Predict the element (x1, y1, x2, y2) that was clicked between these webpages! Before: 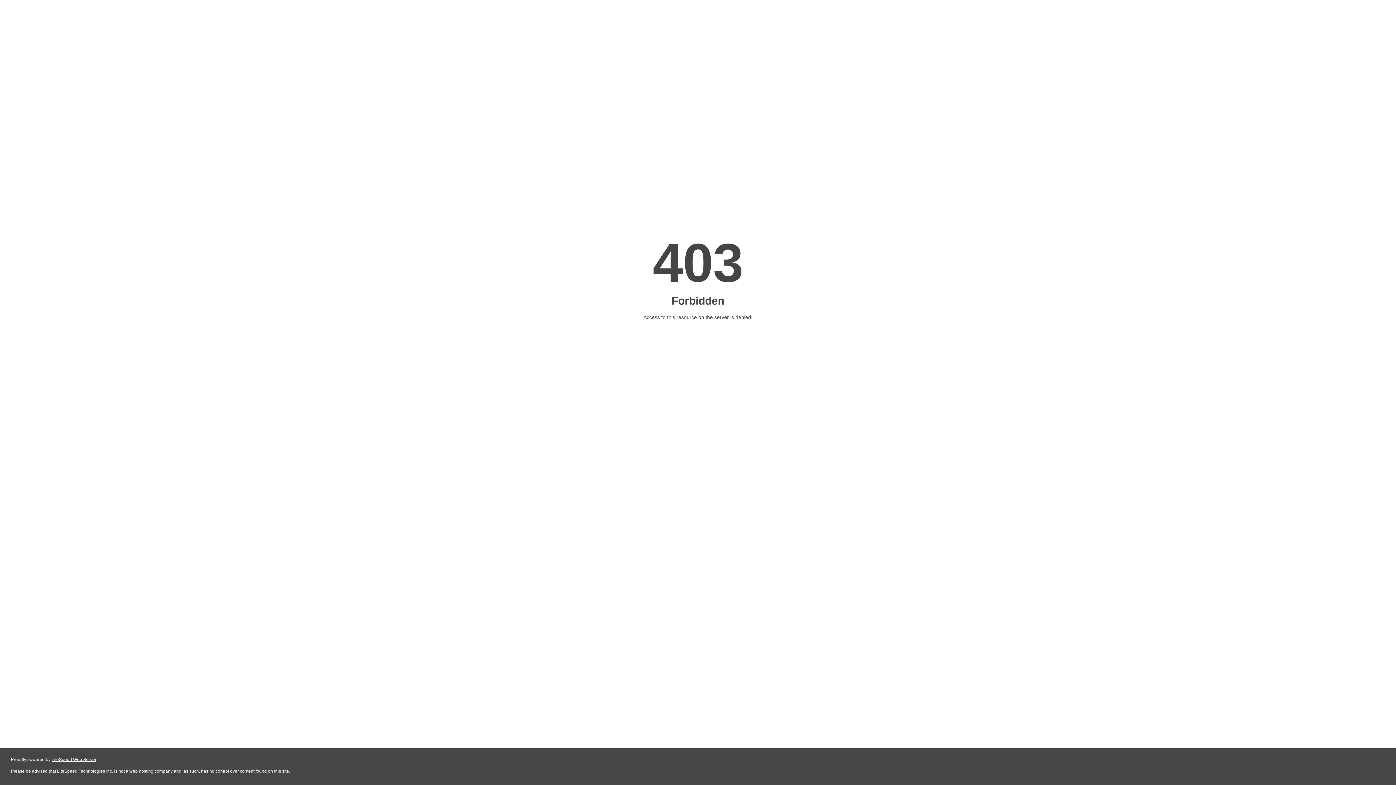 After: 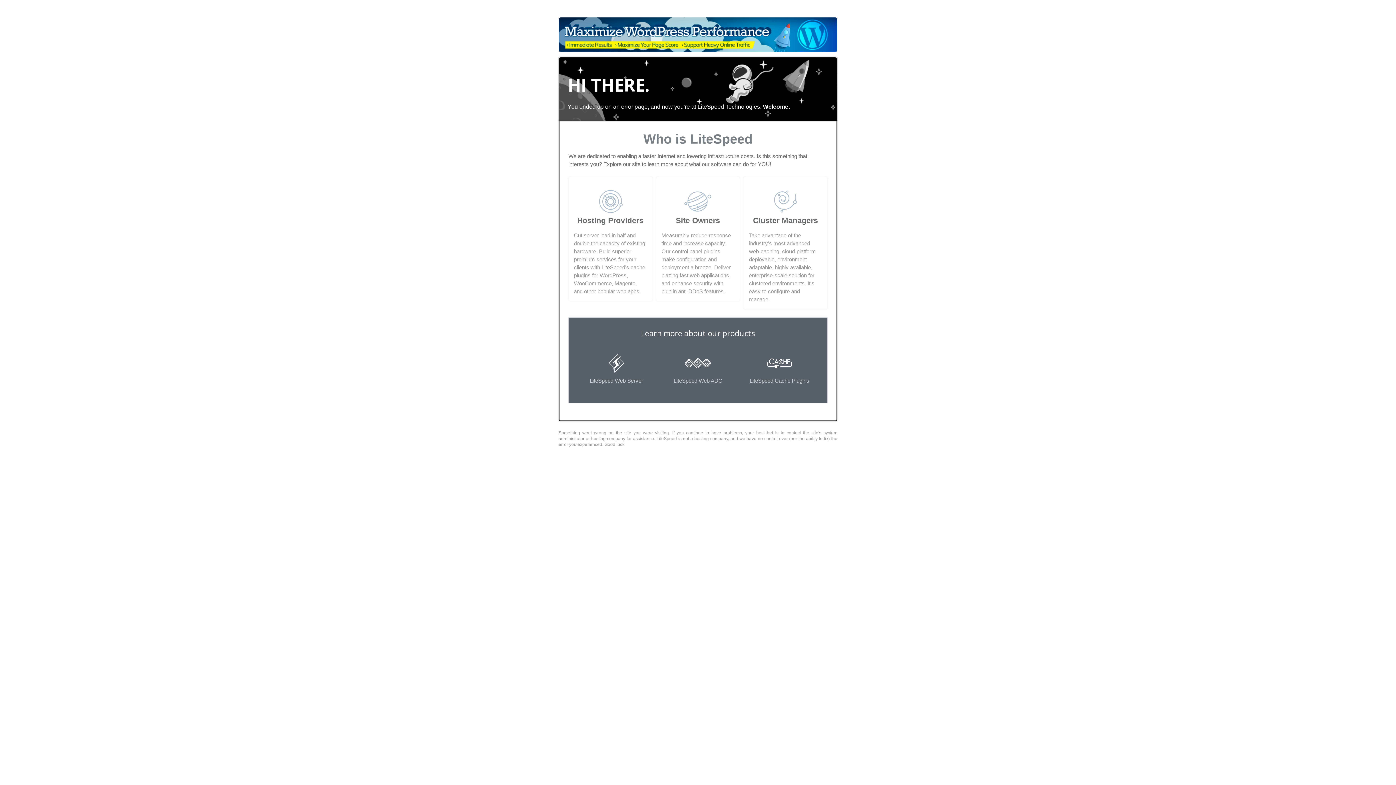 Action: bbox: (51, 757, 96, 762) label: LiteSpeed Web Server